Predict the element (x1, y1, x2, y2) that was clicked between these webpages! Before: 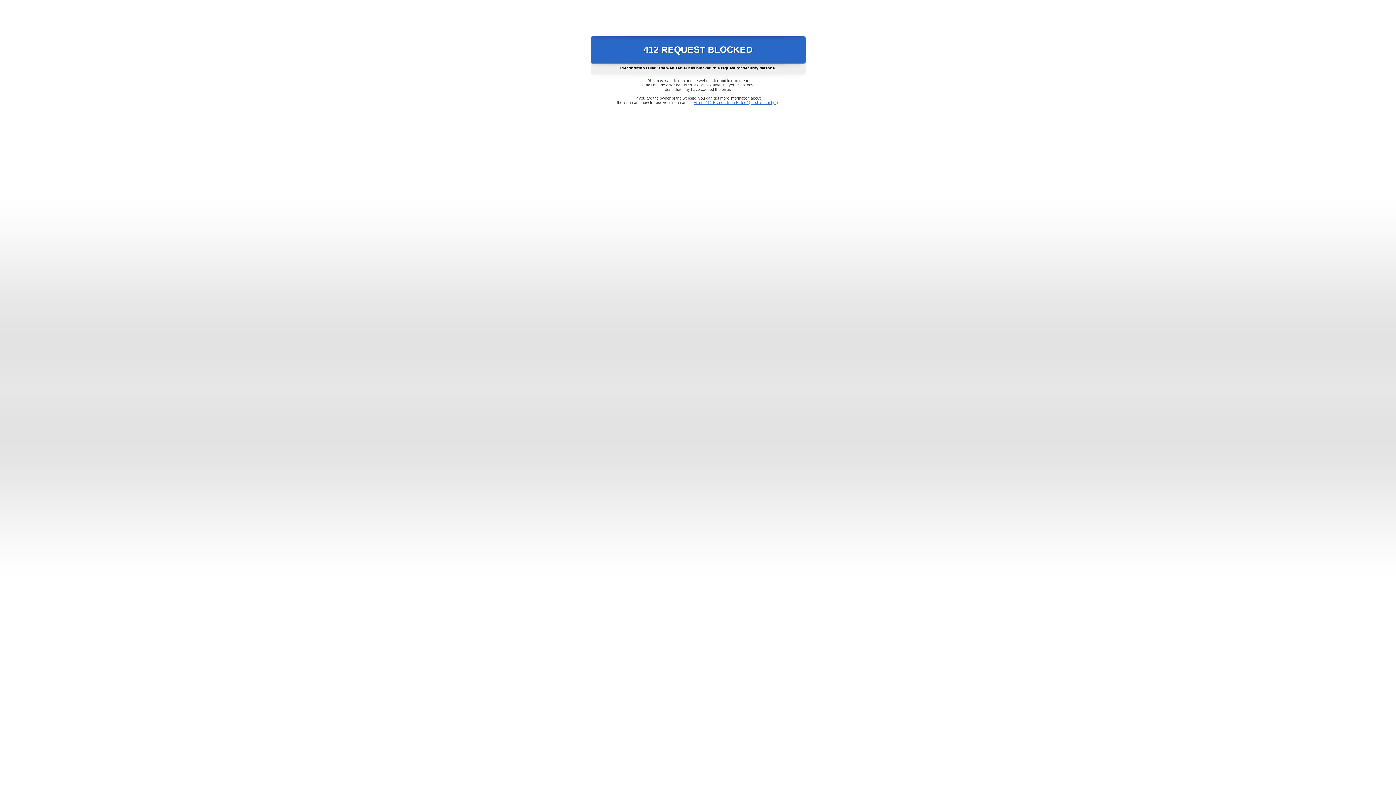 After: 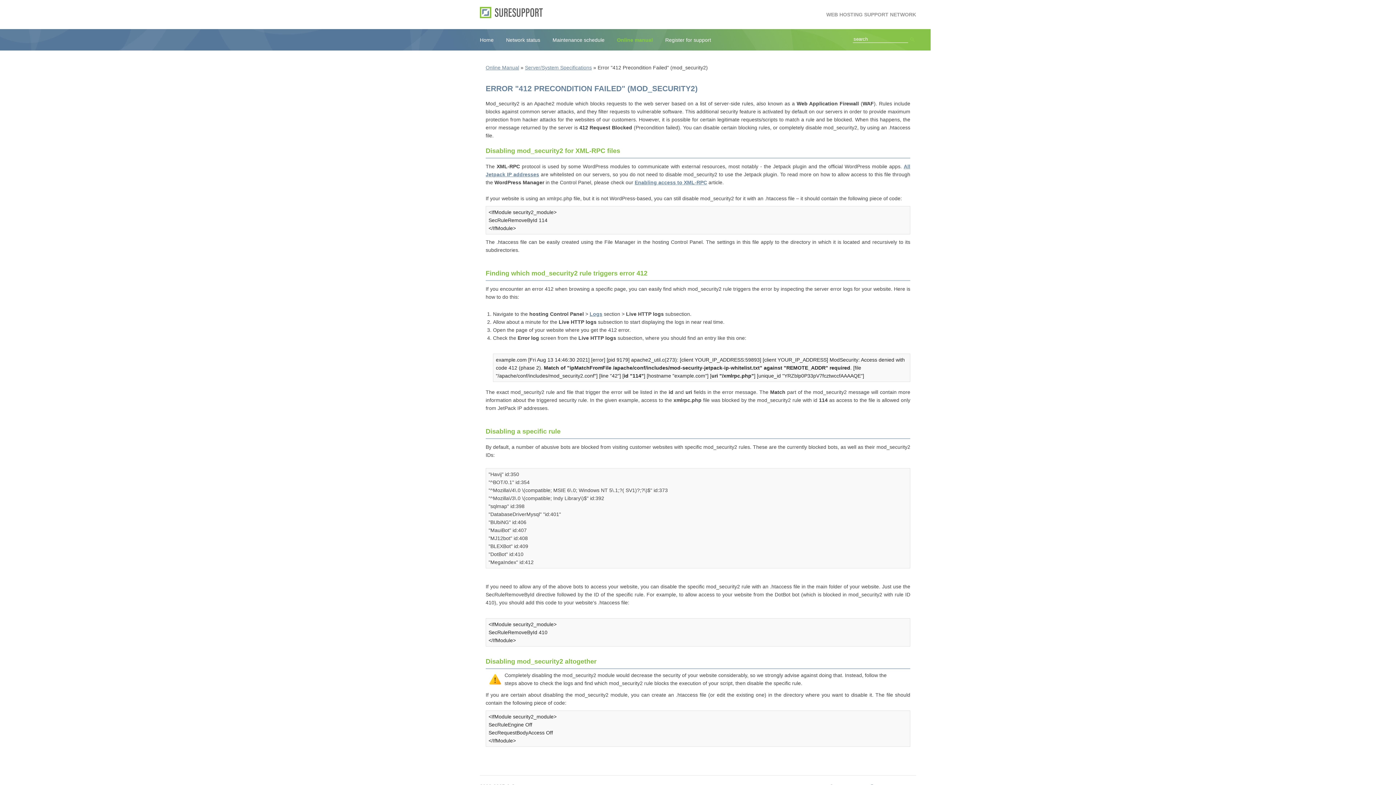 Action: bbox: (693, 100, 778, 104) label: Error "412 Precondition Failed" (mod_security2)